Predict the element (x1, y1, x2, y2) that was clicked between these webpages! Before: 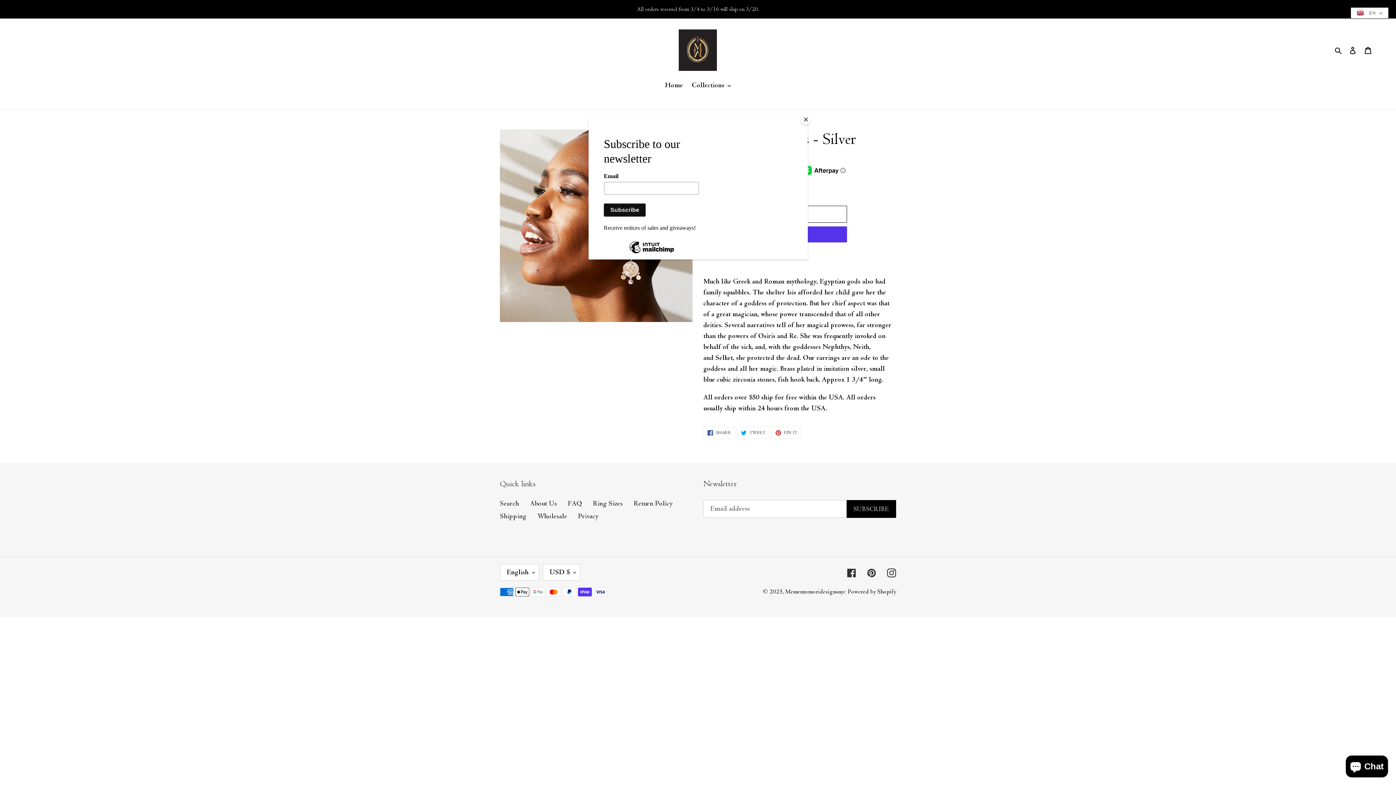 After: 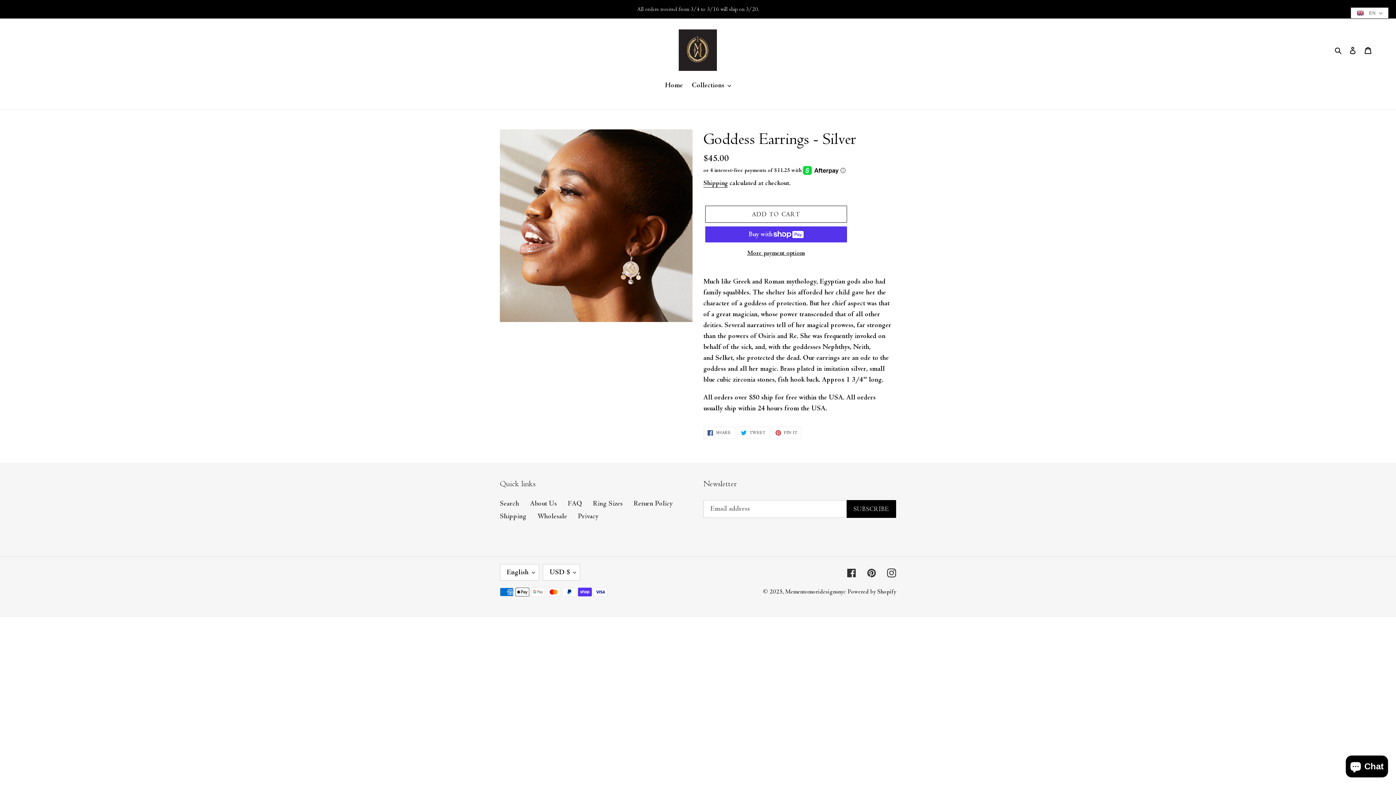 Action: label: Close bbox: (800, 114, 811, 125)